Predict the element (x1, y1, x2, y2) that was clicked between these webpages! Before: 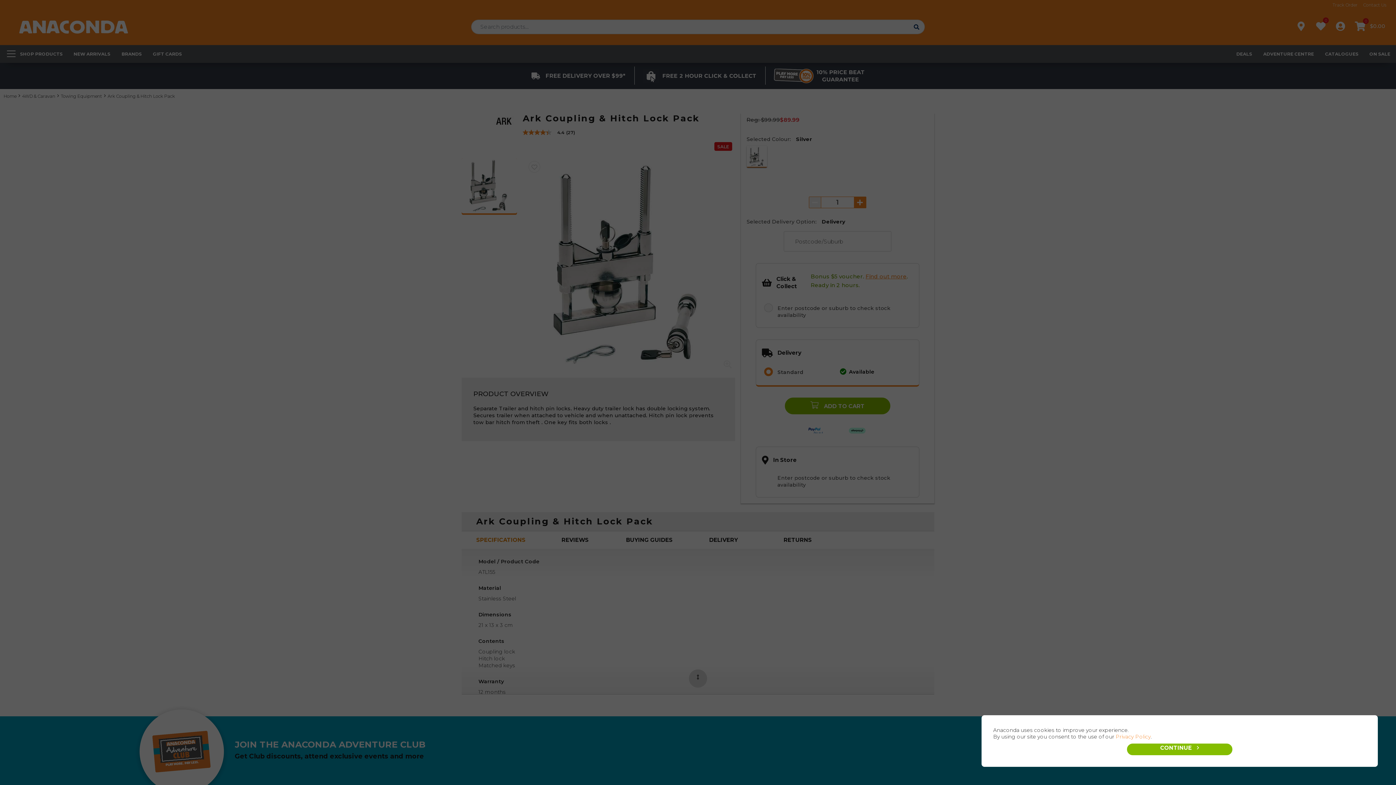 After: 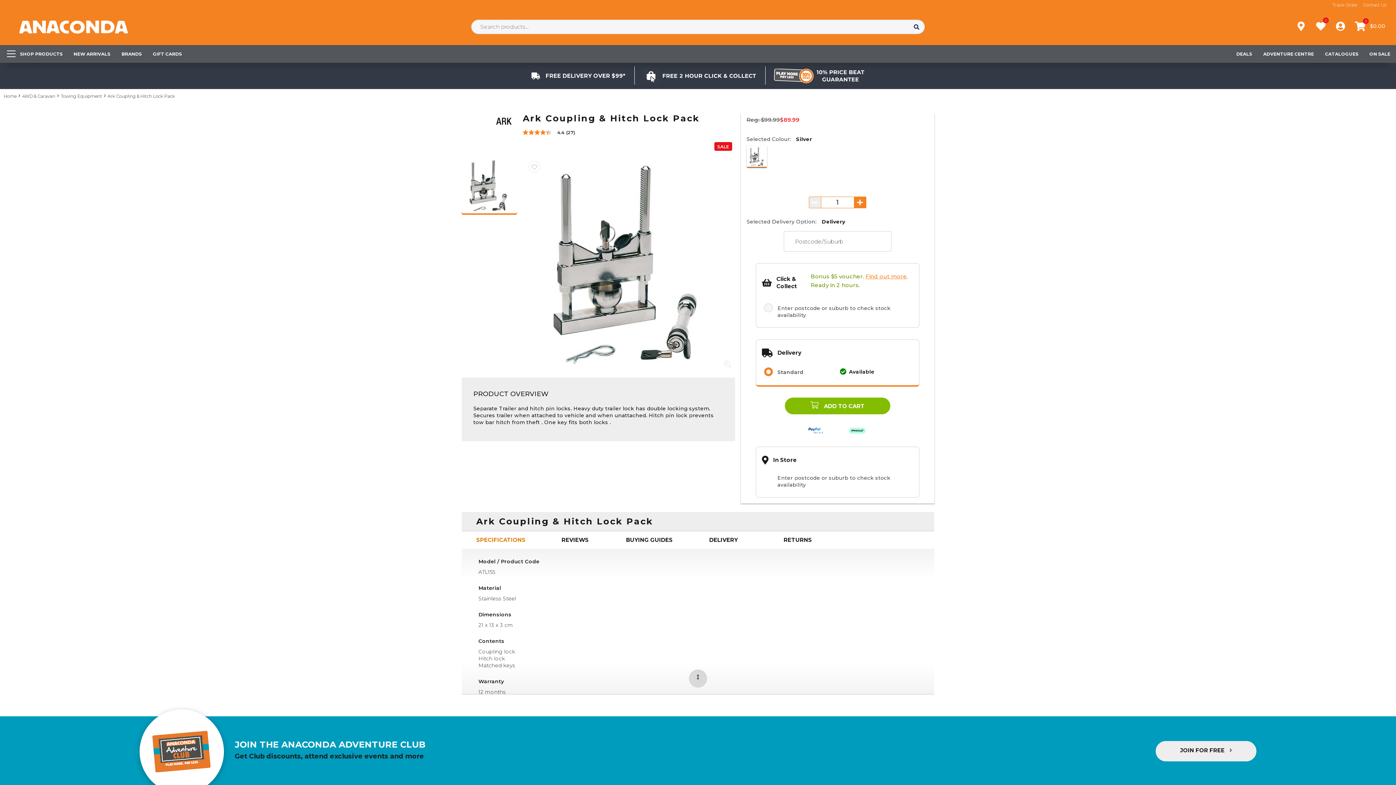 Action: bbox: (1127, 744, 1232, 755) label: CONTINUE